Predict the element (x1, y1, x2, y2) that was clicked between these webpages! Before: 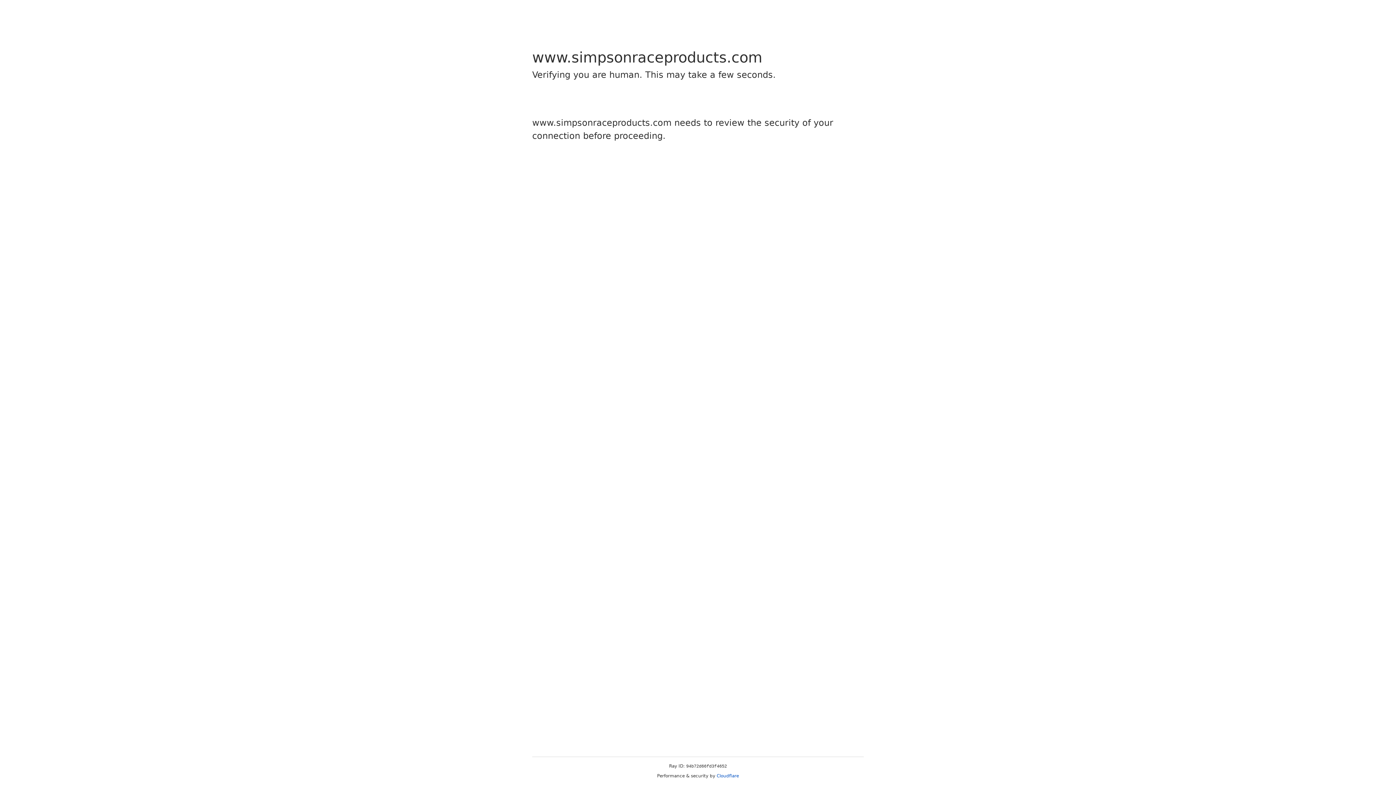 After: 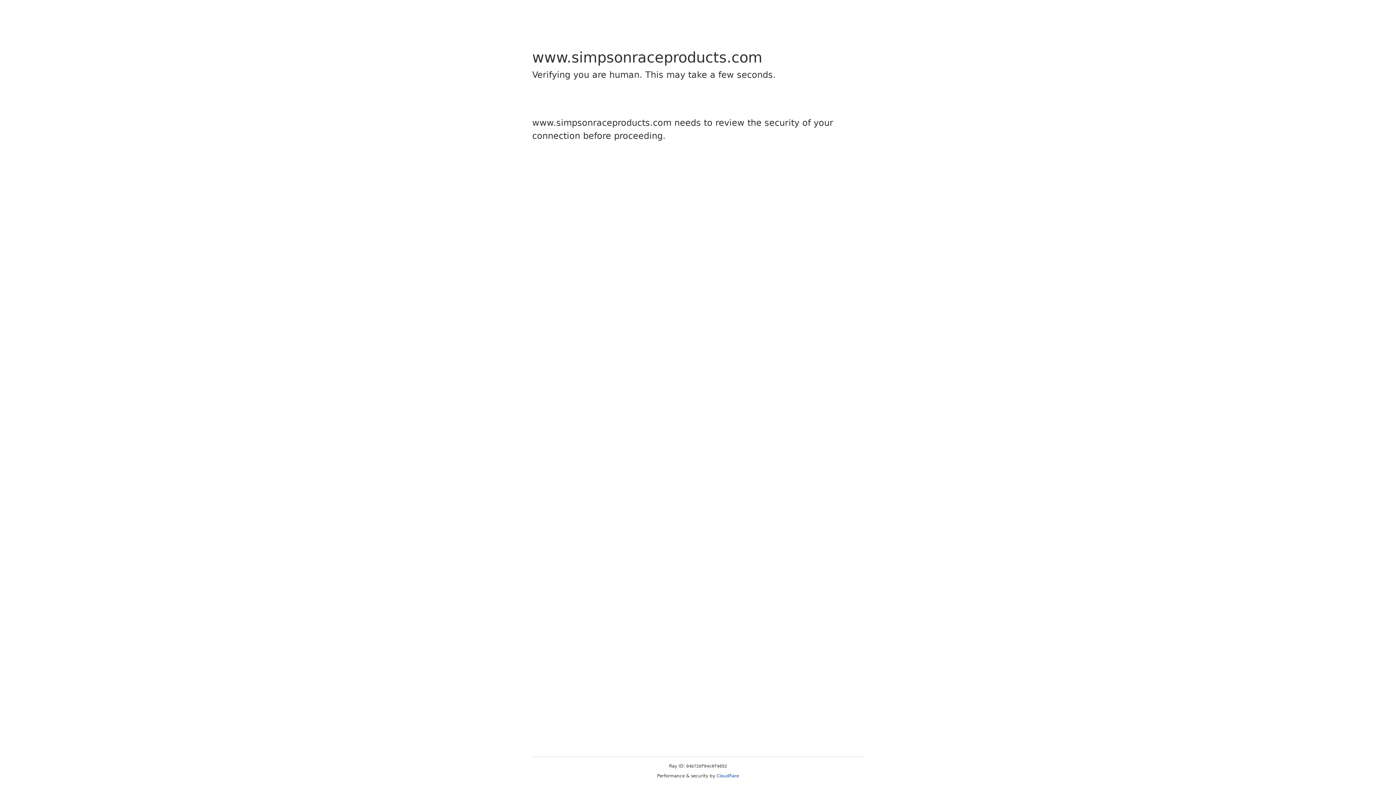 Action: label: Cloudflare bbox: (716, 773, 739, 778)